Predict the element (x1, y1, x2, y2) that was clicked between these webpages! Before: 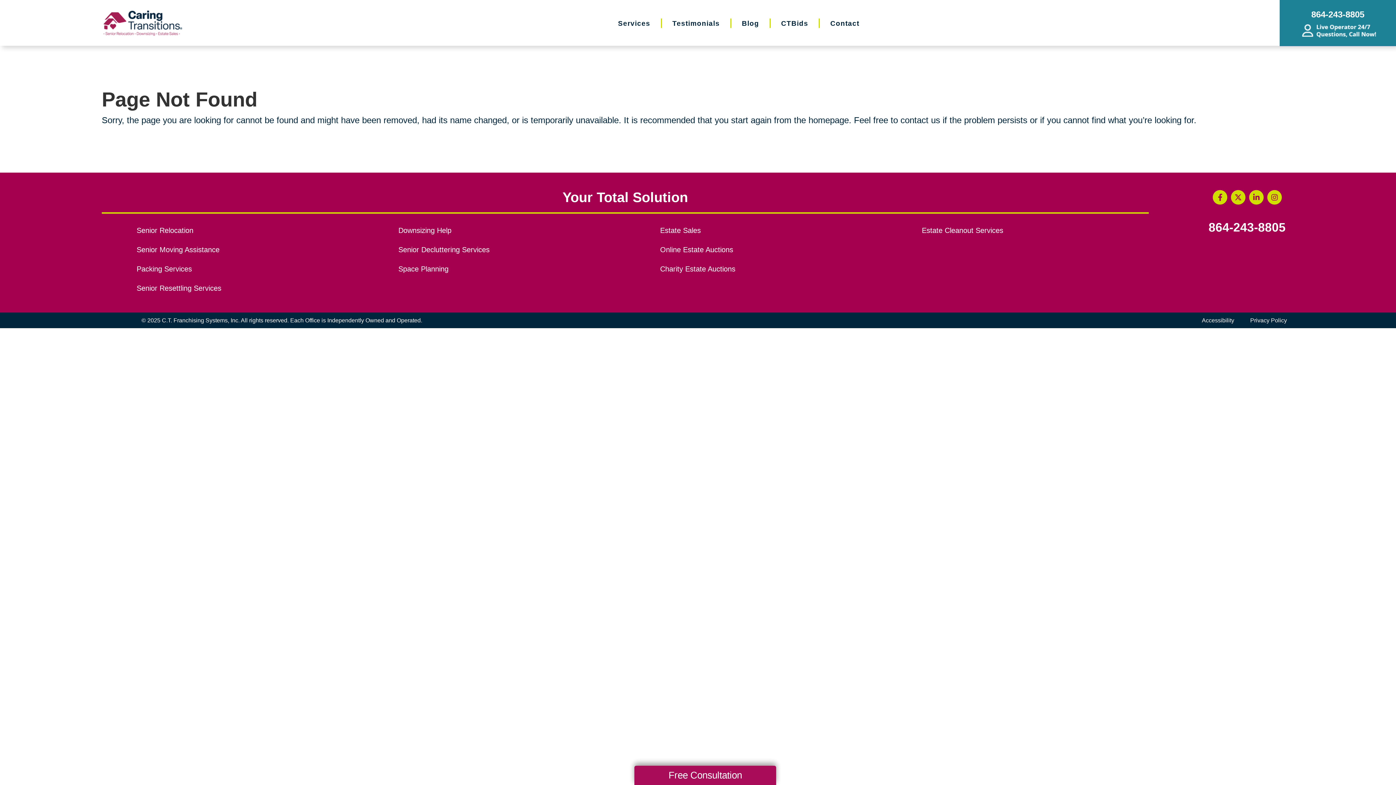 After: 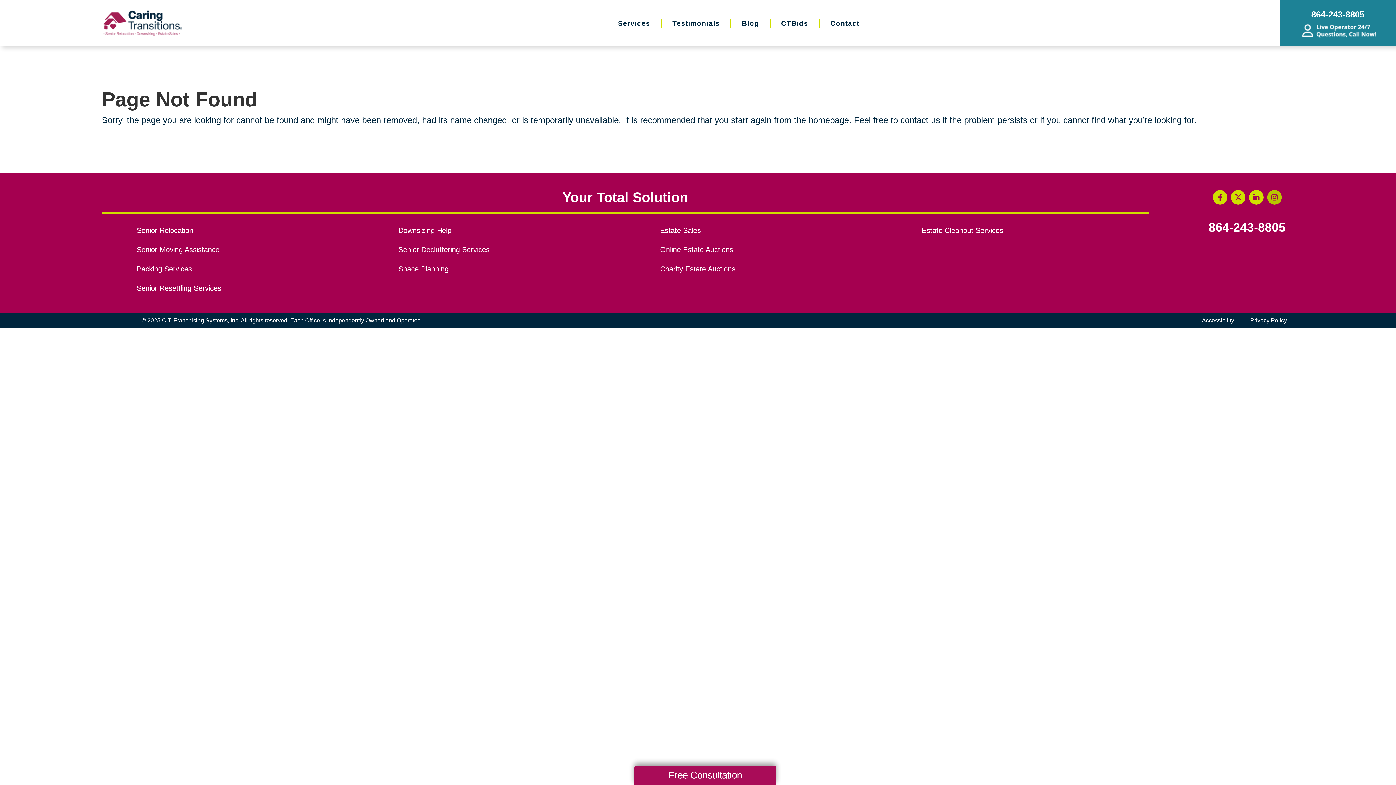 Action: bbox: (1267, 190, 1282, 204) label: Instagram